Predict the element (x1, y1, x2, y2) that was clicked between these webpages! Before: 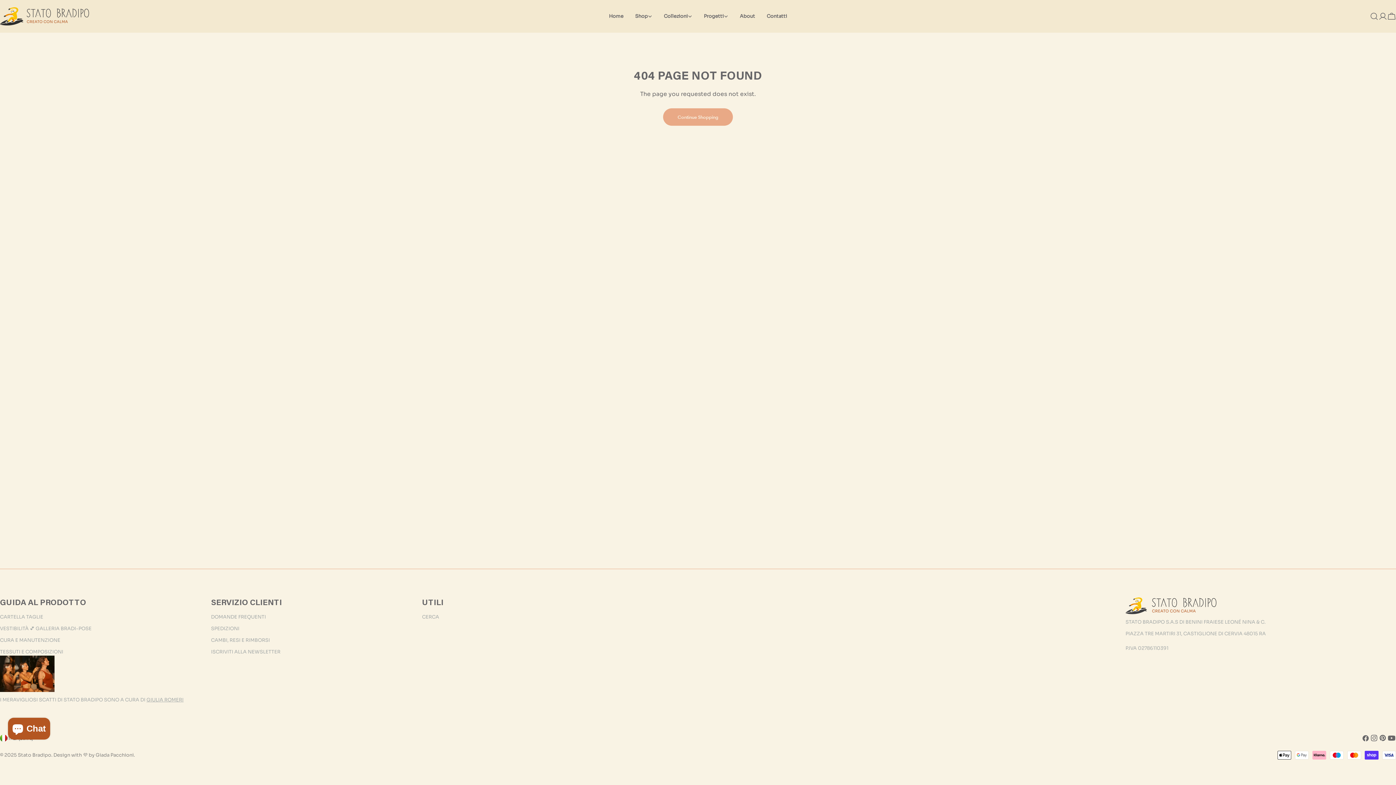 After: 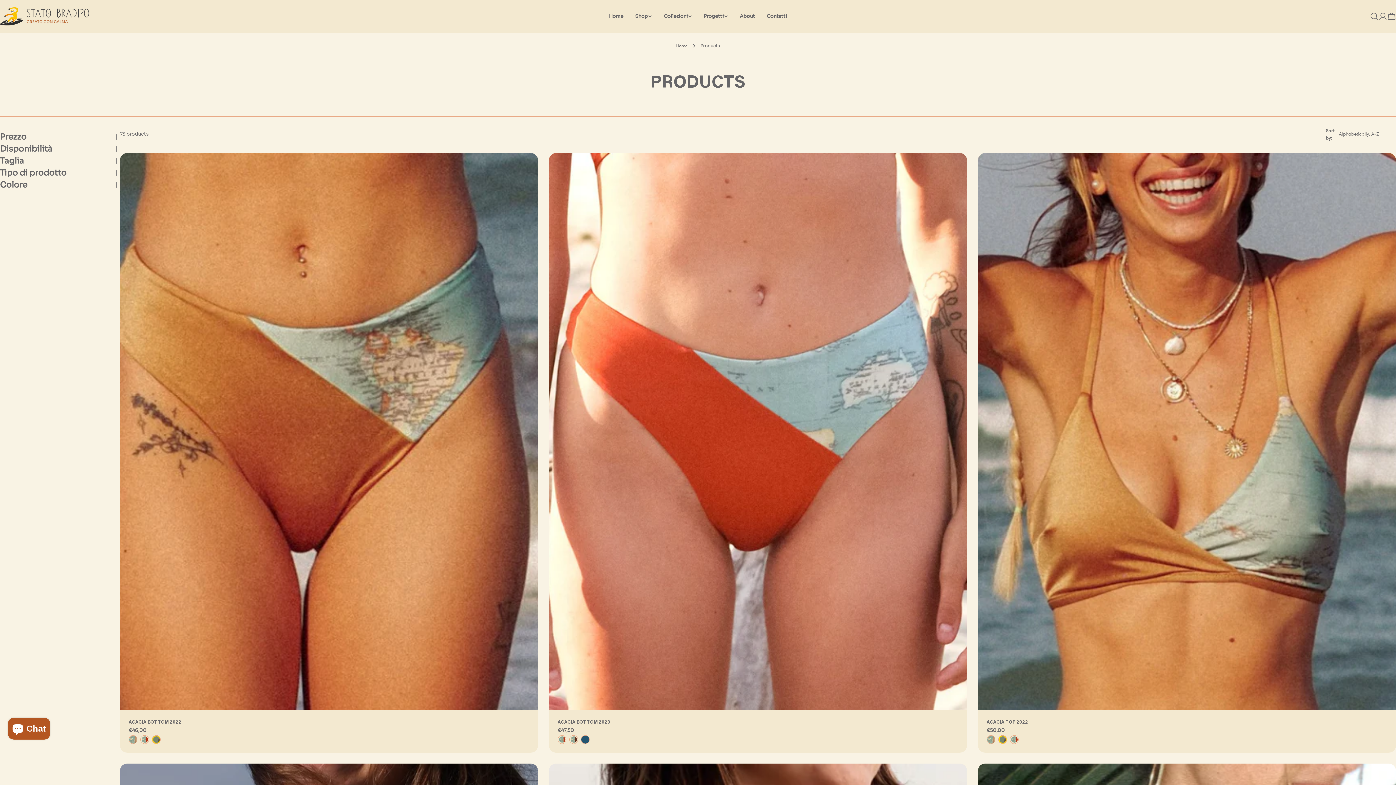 Action: bbox: (663, 108, 733, 125) label: Continue Shopping